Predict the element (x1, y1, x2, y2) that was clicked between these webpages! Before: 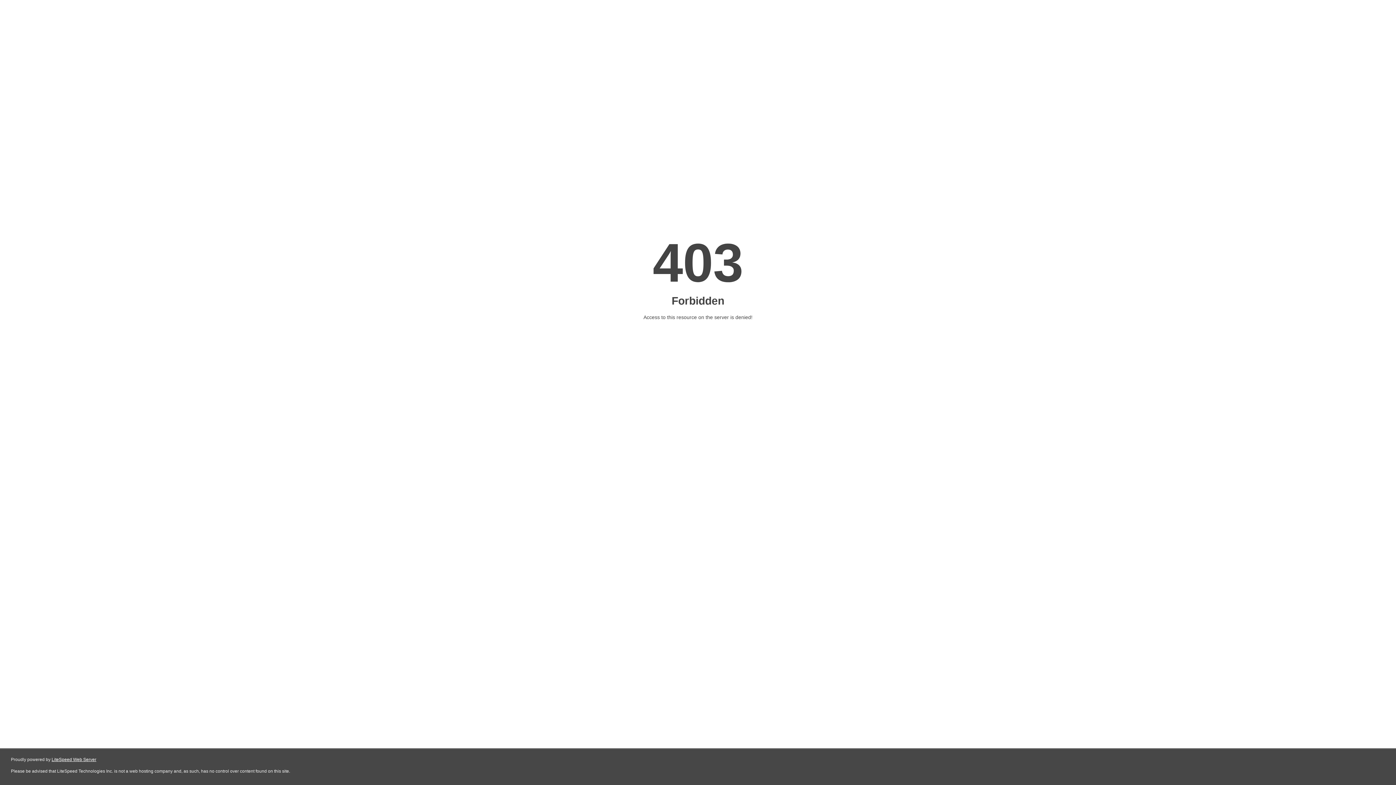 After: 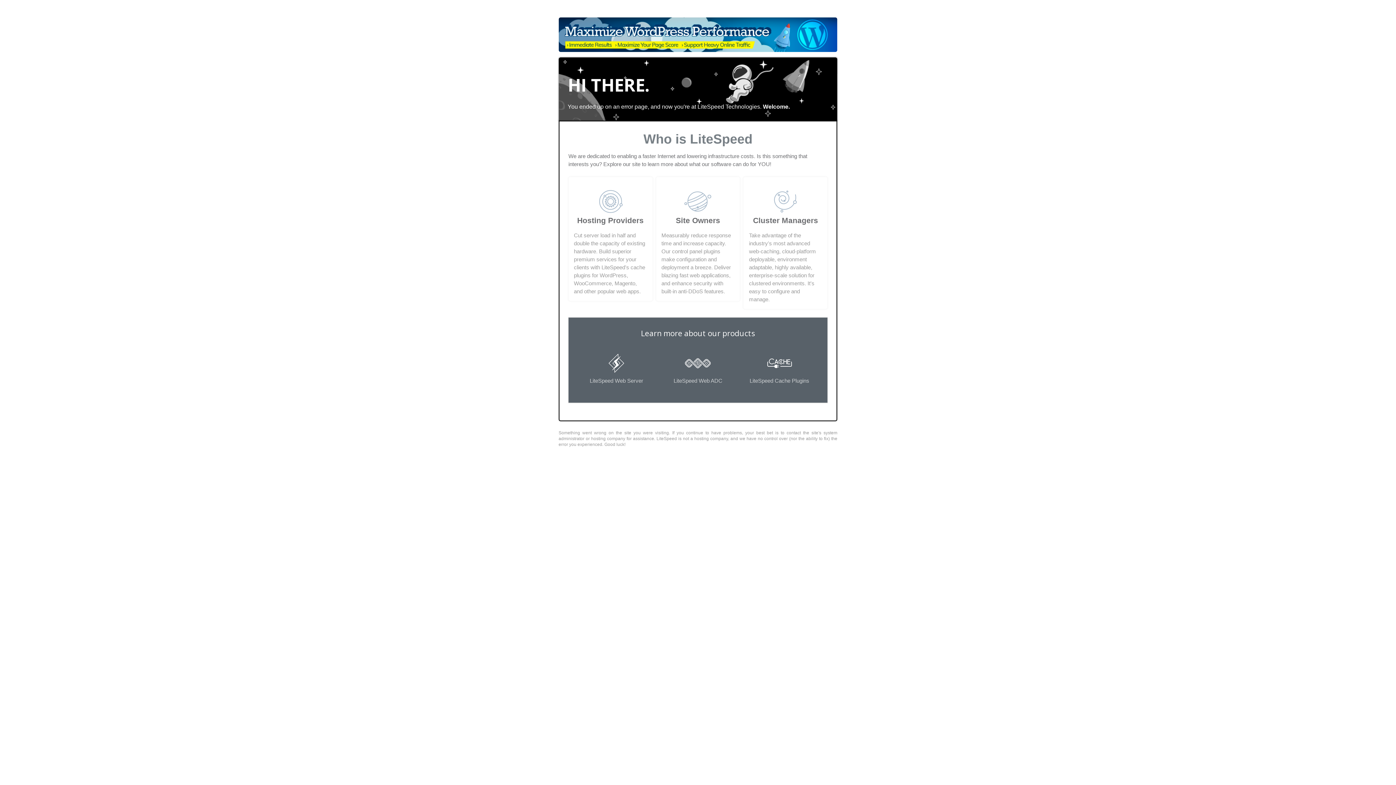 Action: label: LiteSpeed Web Server bbox: (51, 757, 96, 762)